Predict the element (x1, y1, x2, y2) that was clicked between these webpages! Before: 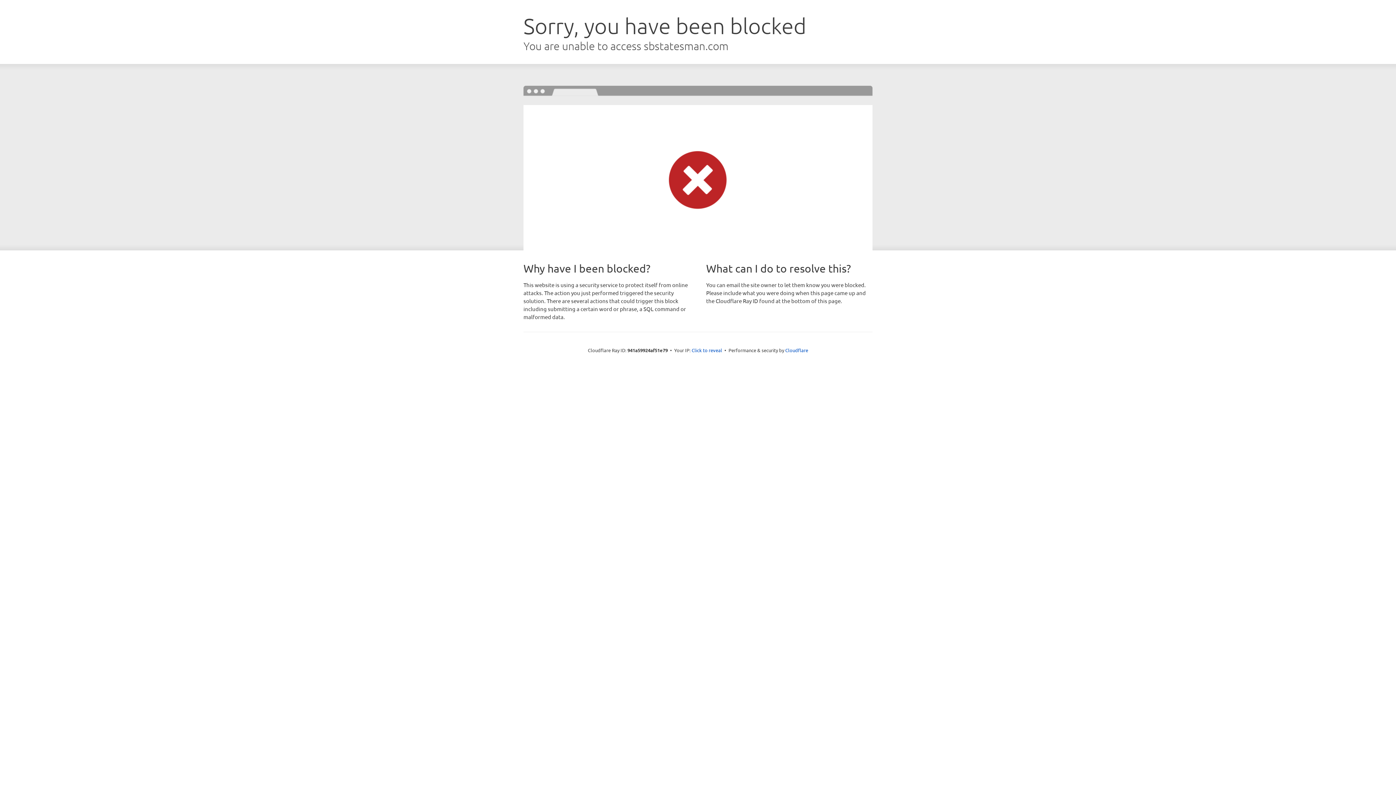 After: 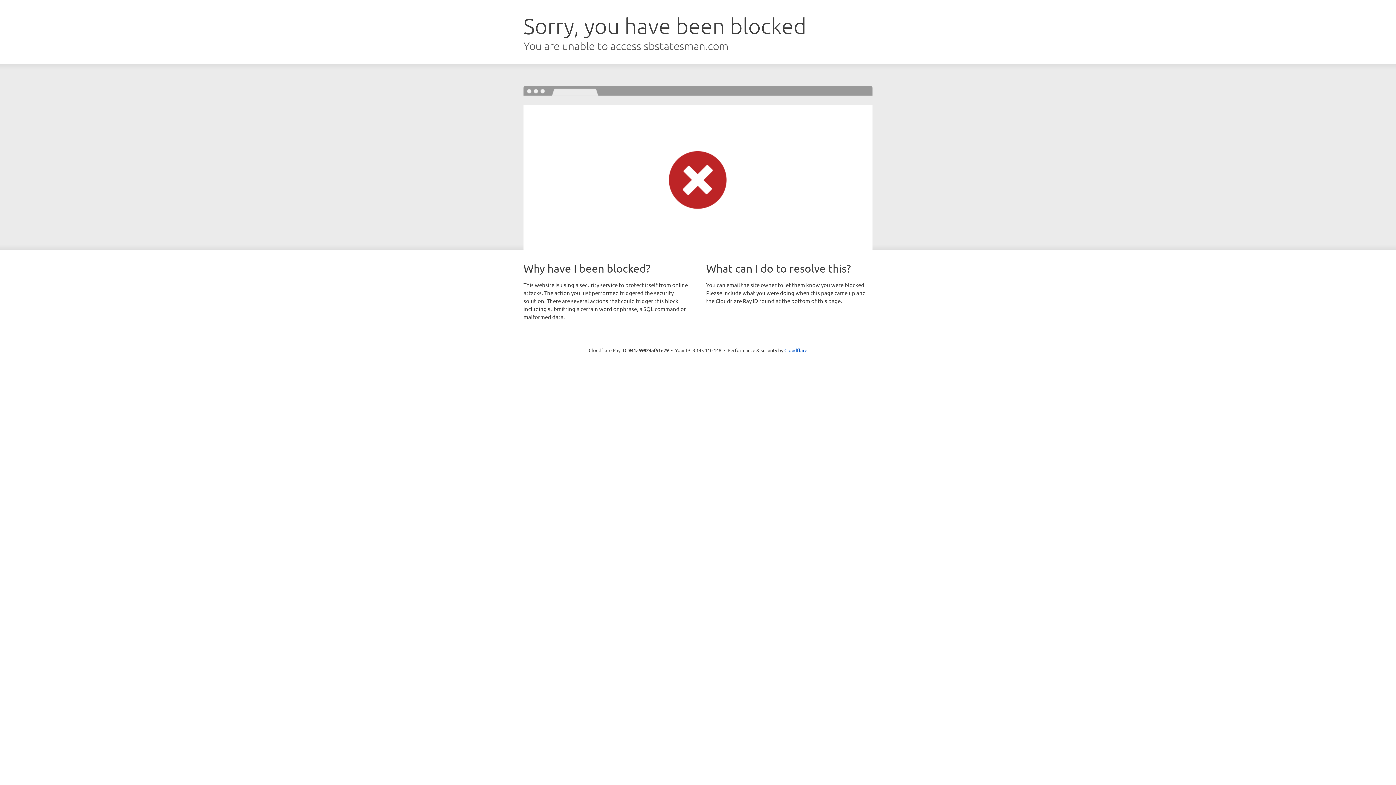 Action: label: Click to reveal bbox: (691, 346, 722, 353)